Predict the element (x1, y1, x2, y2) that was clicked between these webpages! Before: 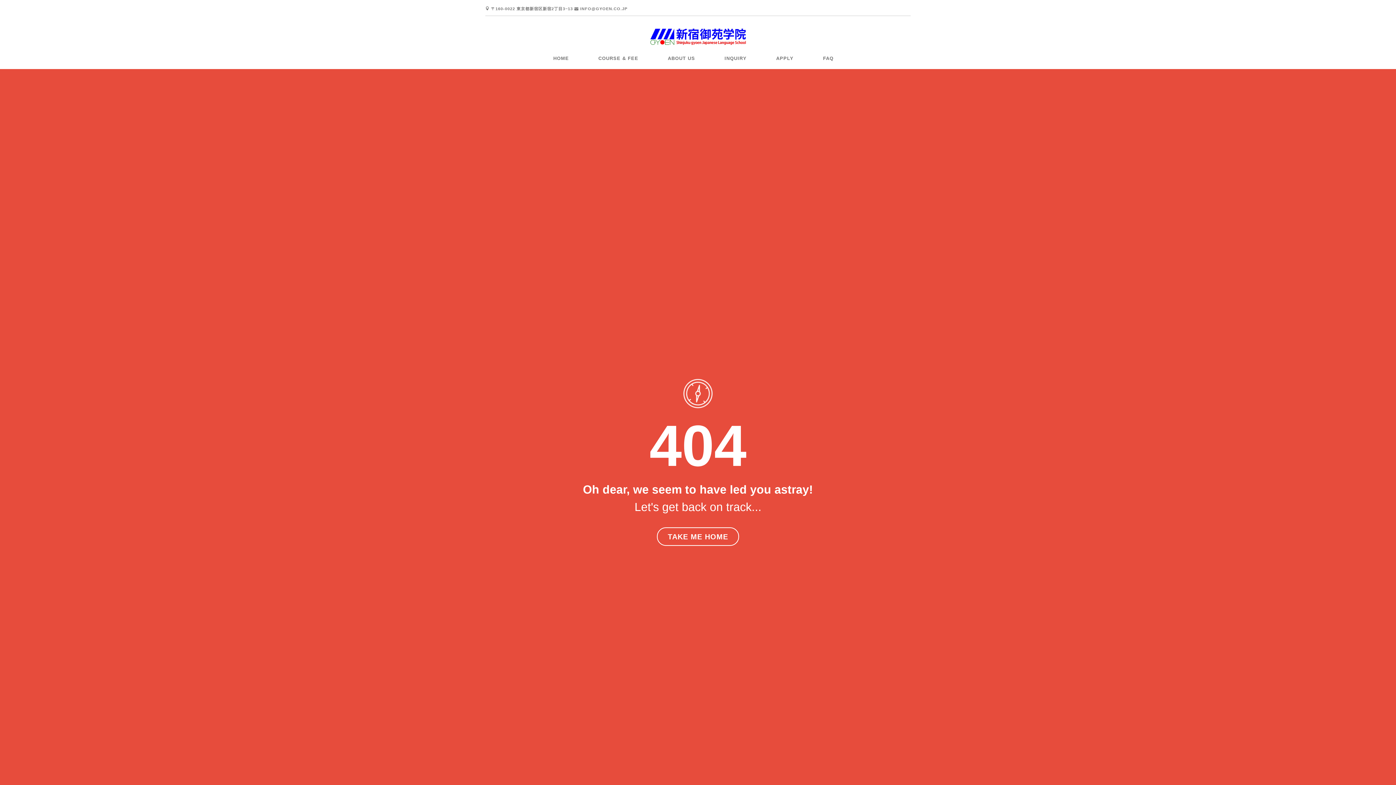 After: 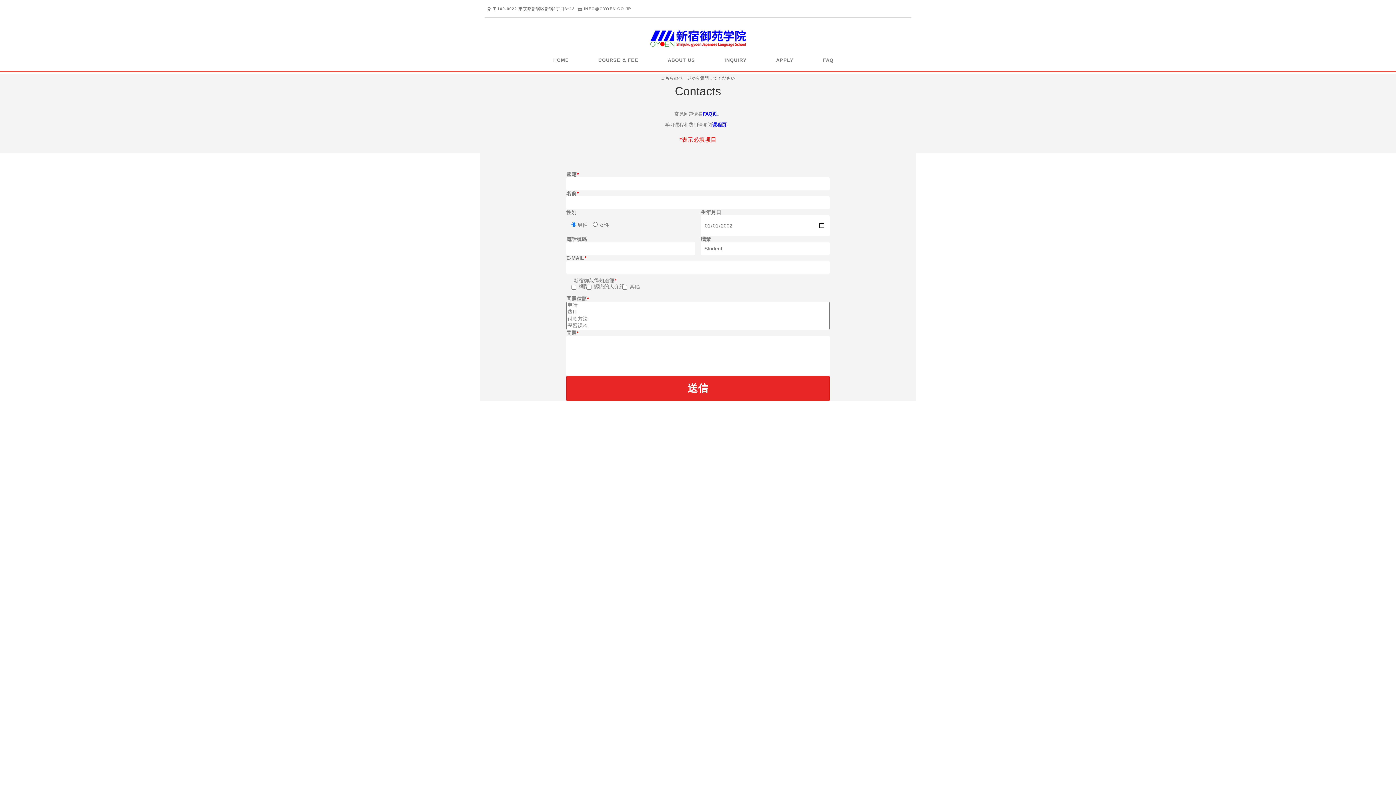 Action: bbox: (724, 56, 746, 69) label: INQUIRY